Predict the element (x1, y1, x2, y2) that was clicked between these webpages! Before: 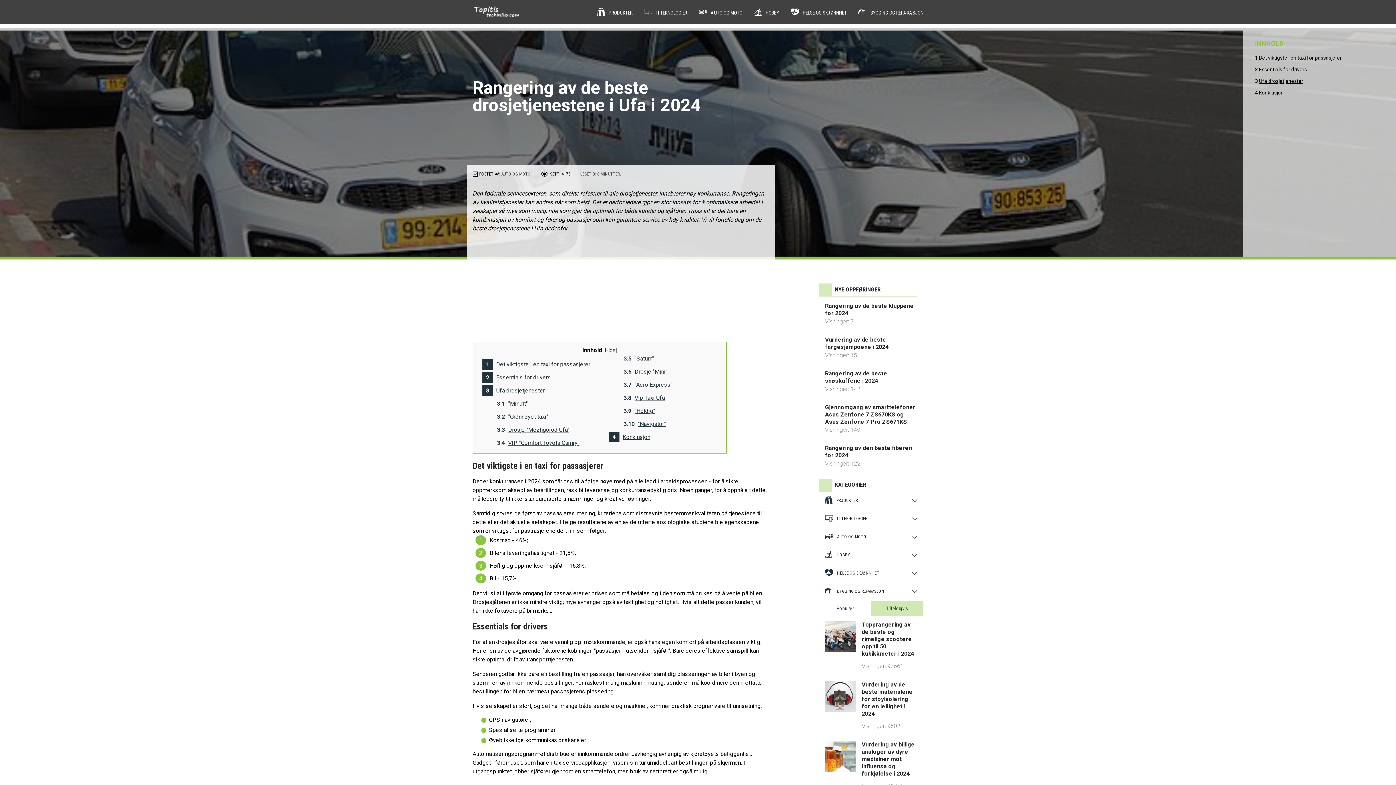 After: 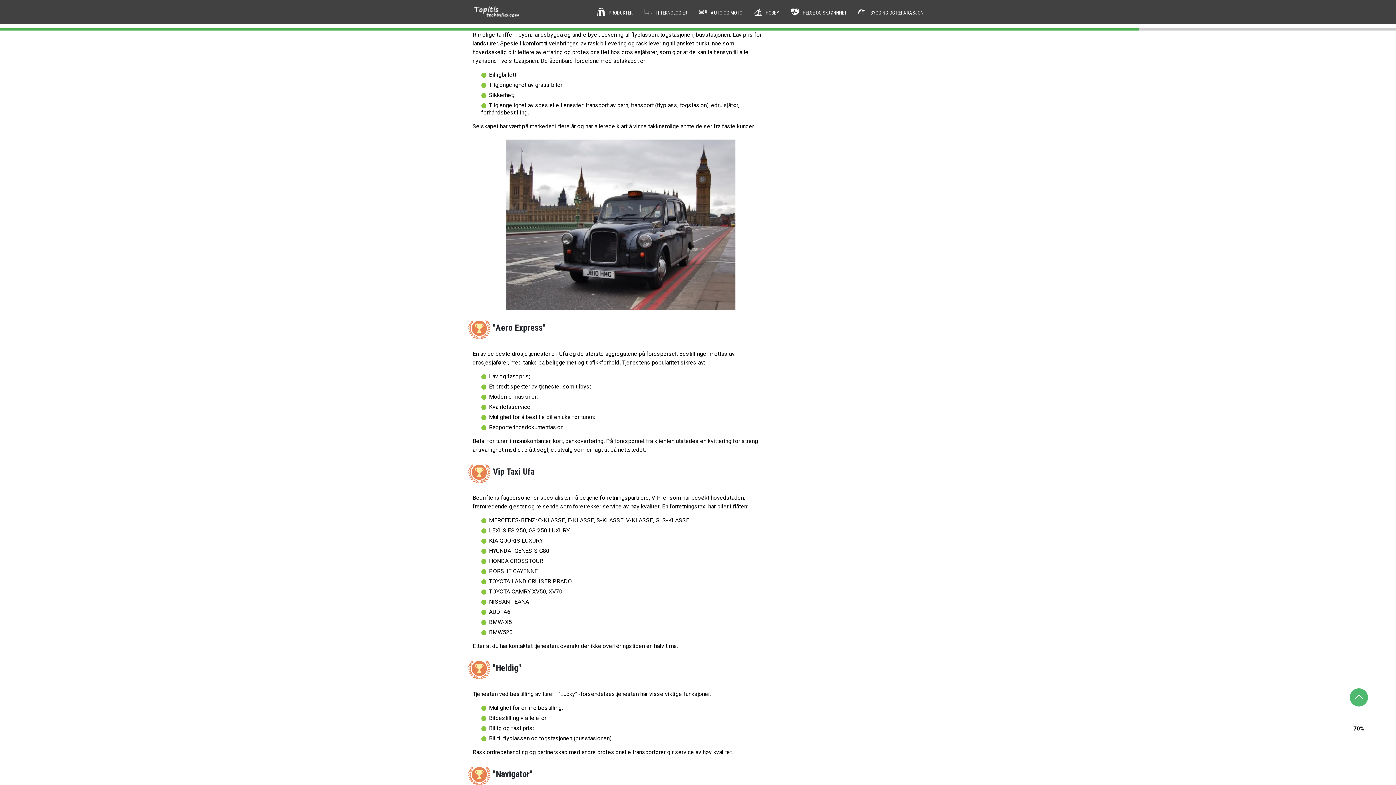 Action: bbox: (623, 368, 667, 375) label: 3.6 Drosje "Mini"